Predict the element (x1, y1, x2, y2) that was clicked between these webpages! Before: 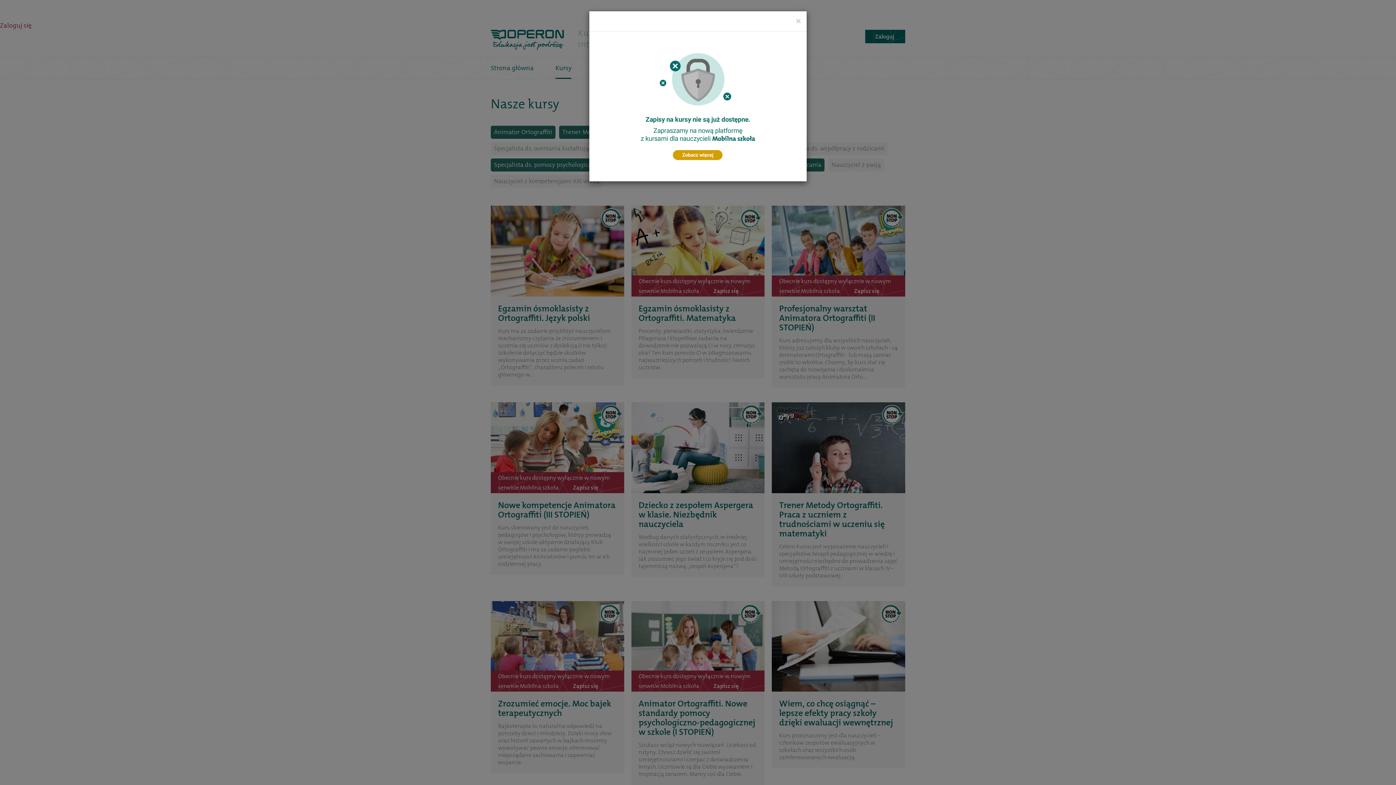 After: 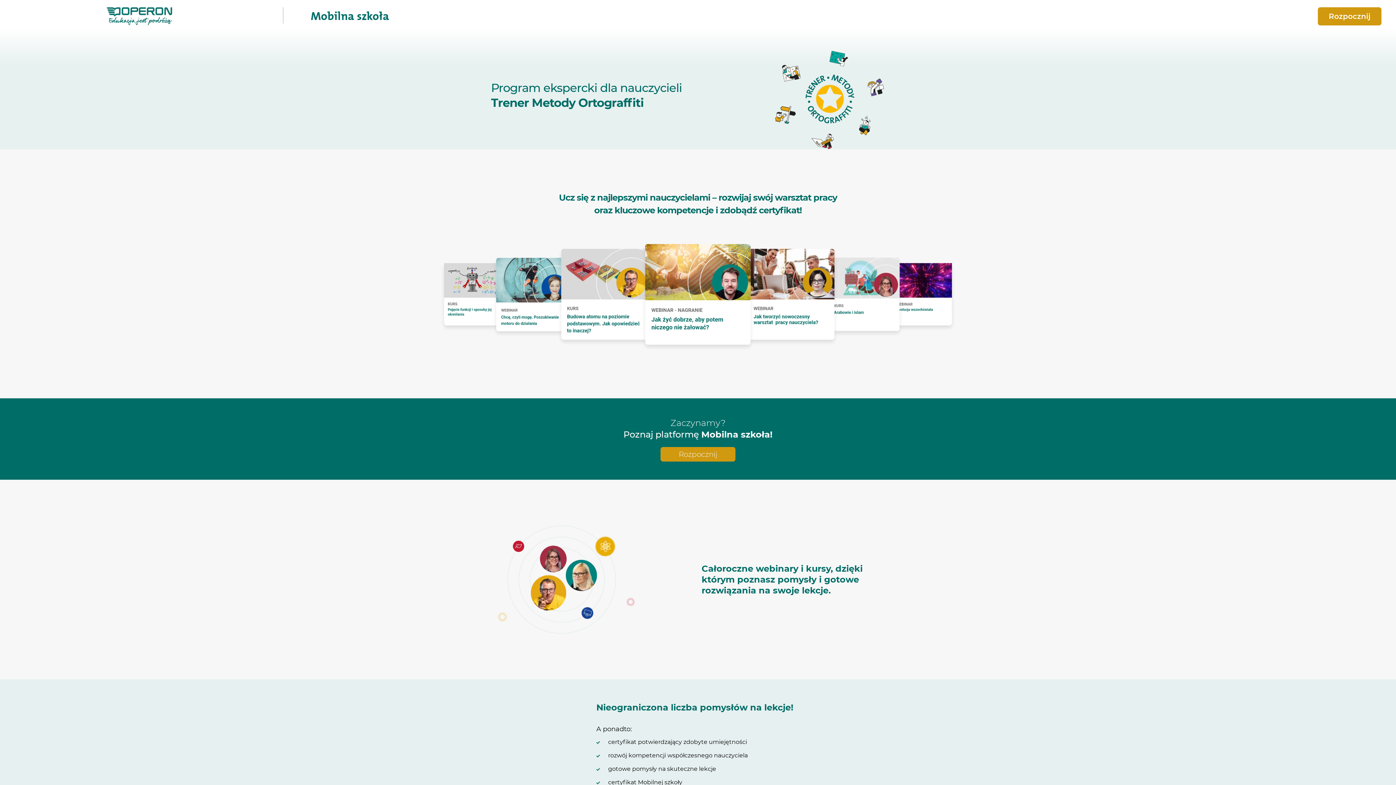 Action: bbox: (596, 38, 799, 174)